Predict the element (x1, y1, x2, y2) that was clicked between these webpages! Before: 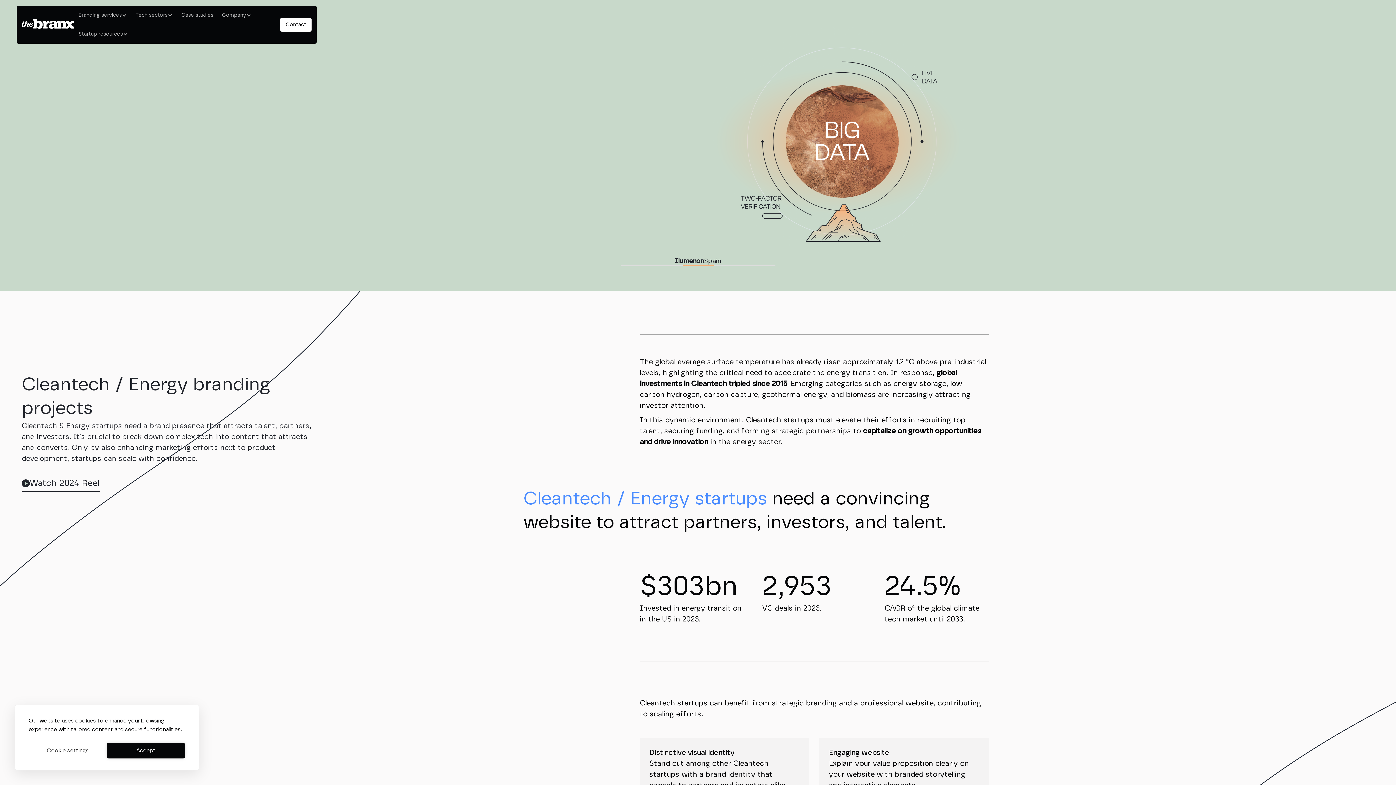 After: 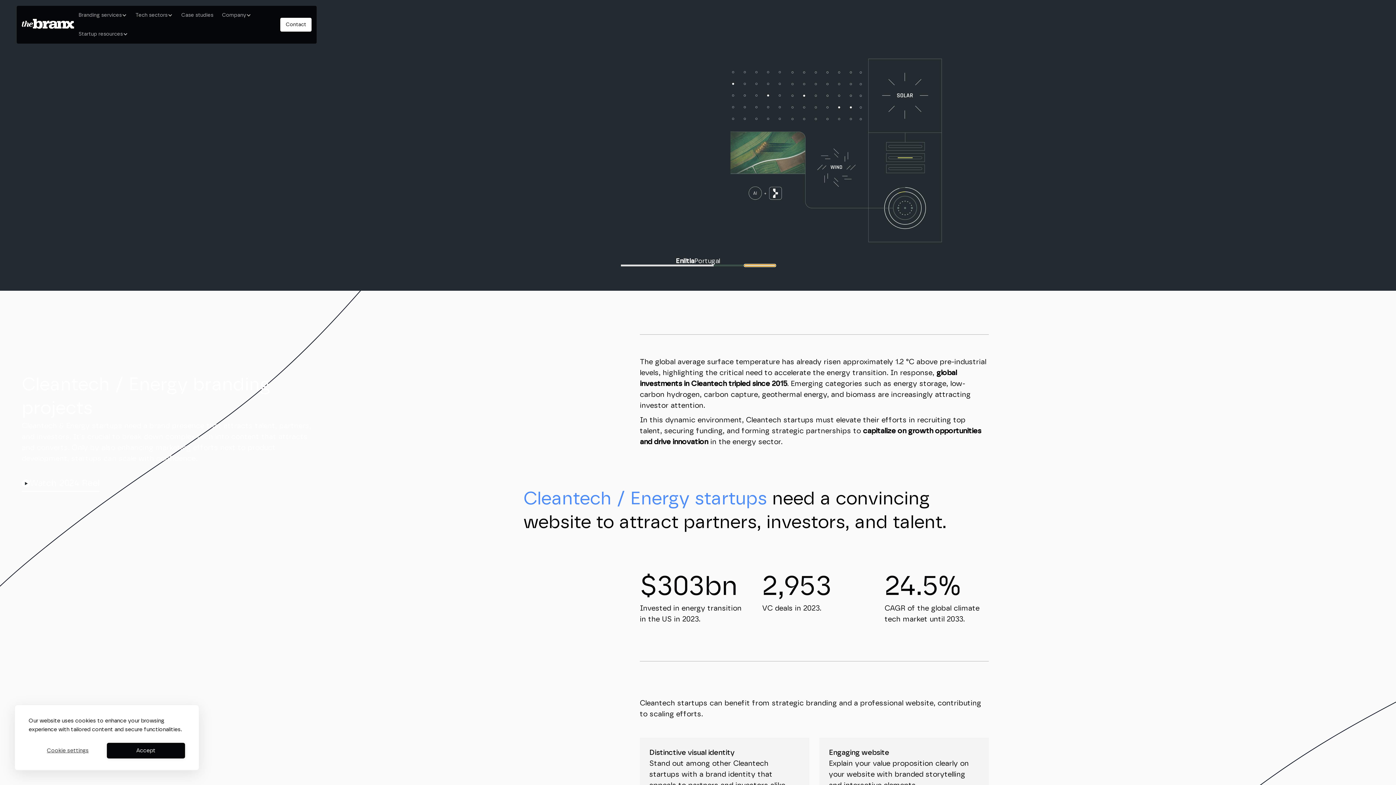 Action: label: Go to slide 5 bbox: (744, 264, 775, 266)